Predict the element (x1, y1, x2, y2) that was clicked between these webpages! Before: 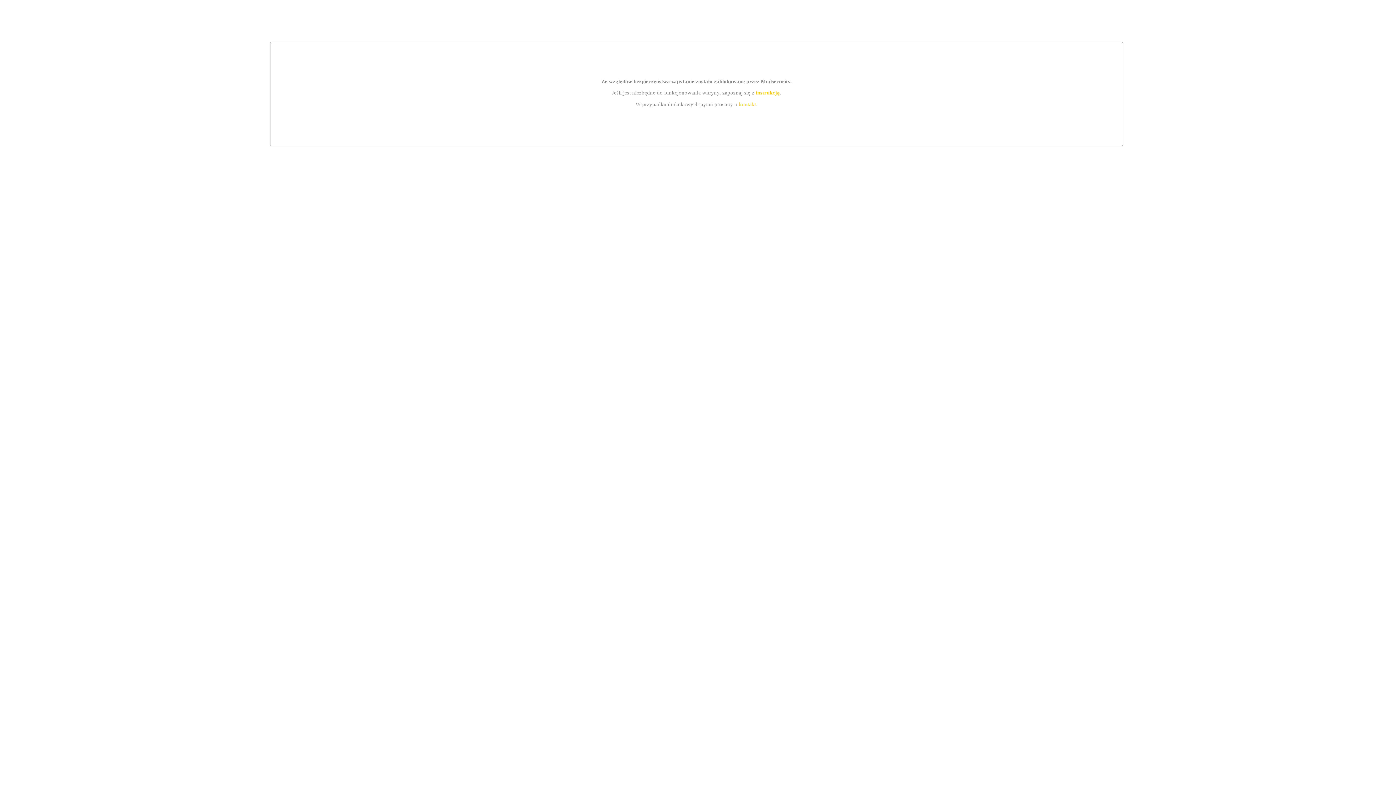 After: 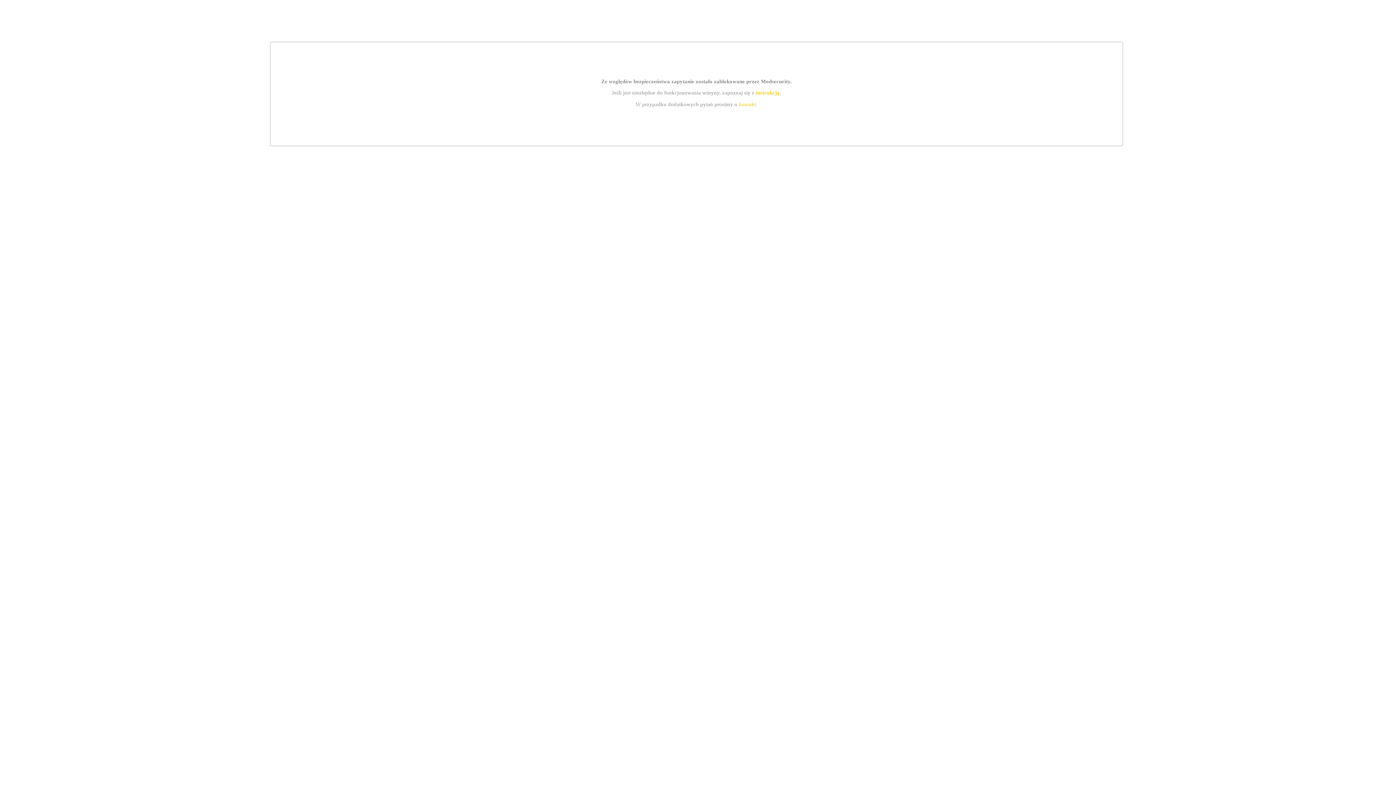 Action: bbox: (739, 101, 756, 107) label: kontakt